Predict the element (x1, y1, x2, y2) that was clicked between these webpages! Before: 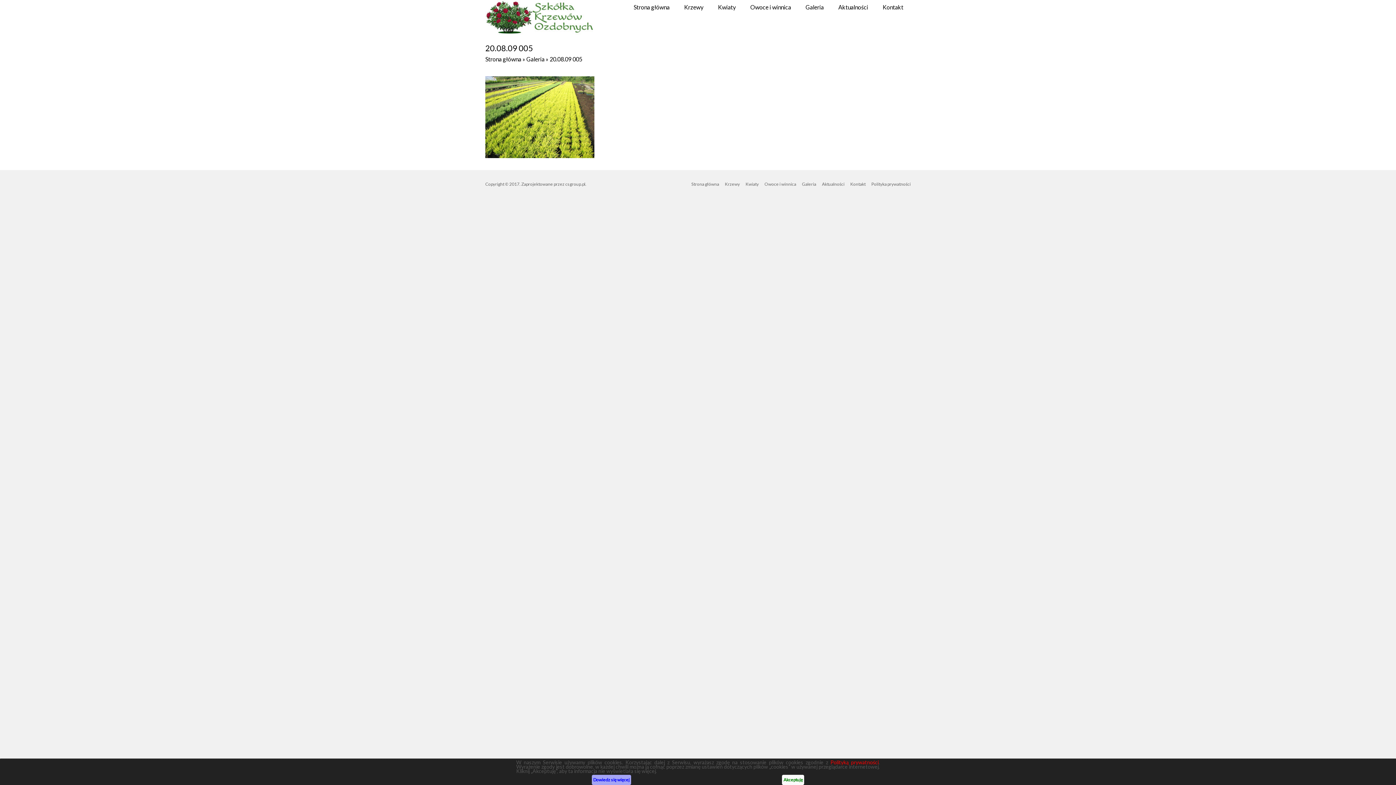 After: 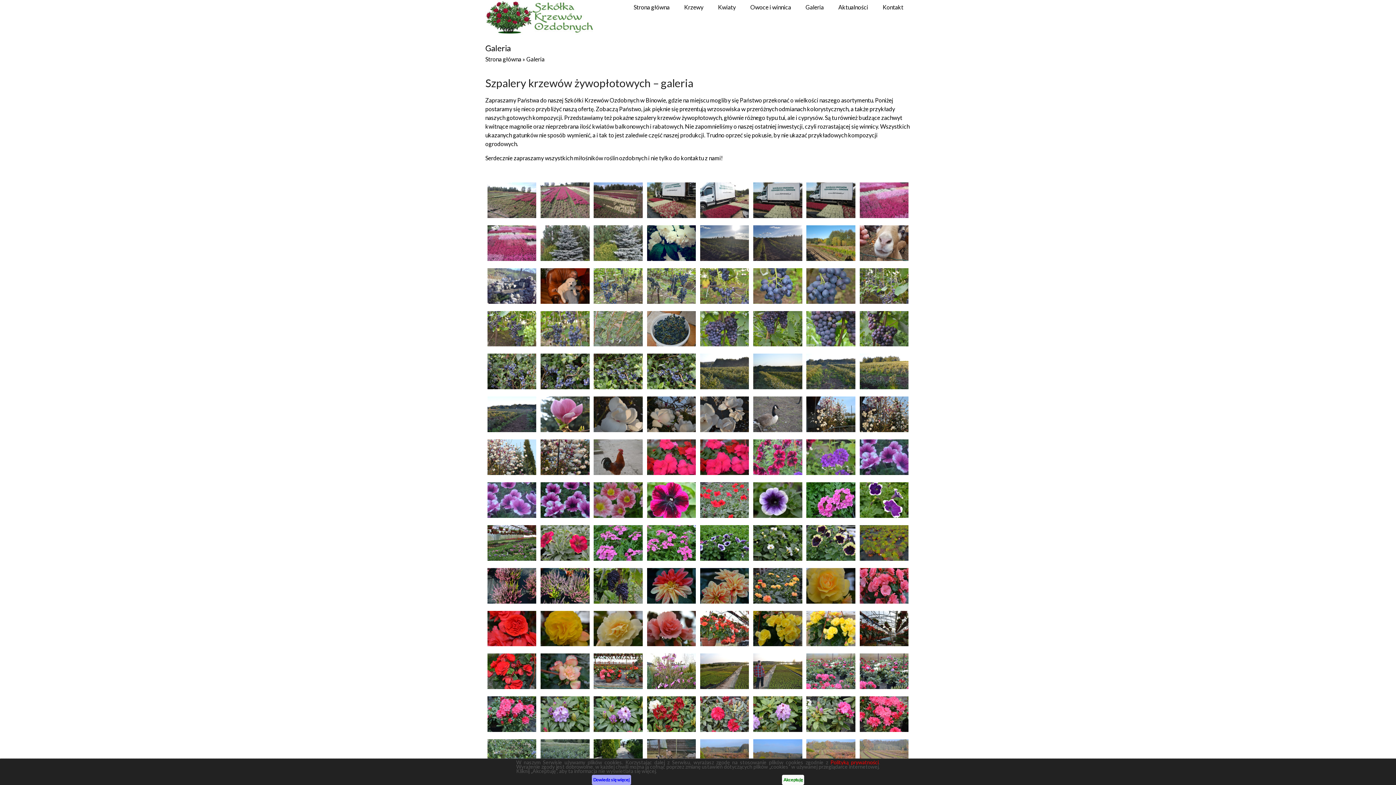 Action: label: Galeria bbox: (526, 55, 544, 62)